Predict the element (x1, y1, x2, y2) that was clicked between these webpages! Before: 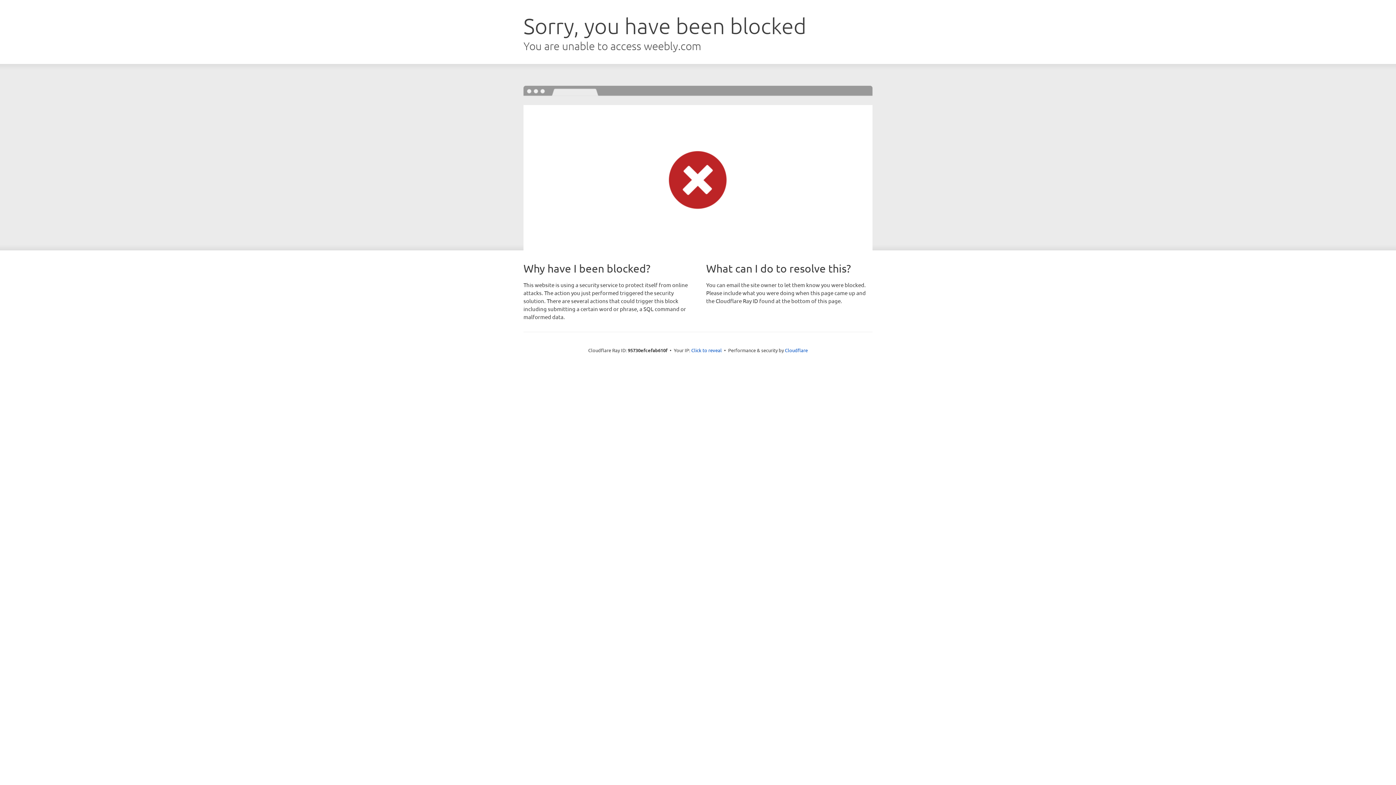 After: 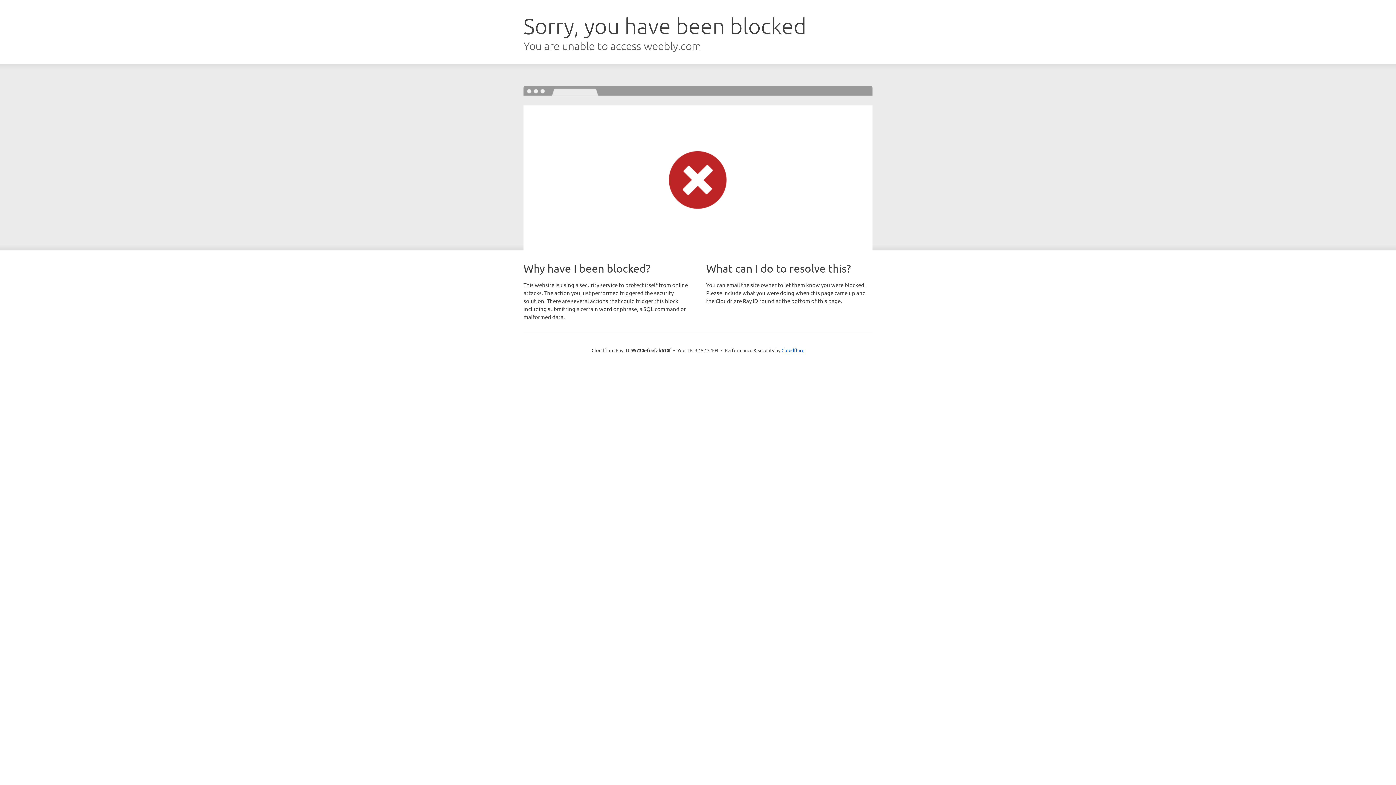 Action: bbox: (691, 346, 722, 353) label: Click to reveal